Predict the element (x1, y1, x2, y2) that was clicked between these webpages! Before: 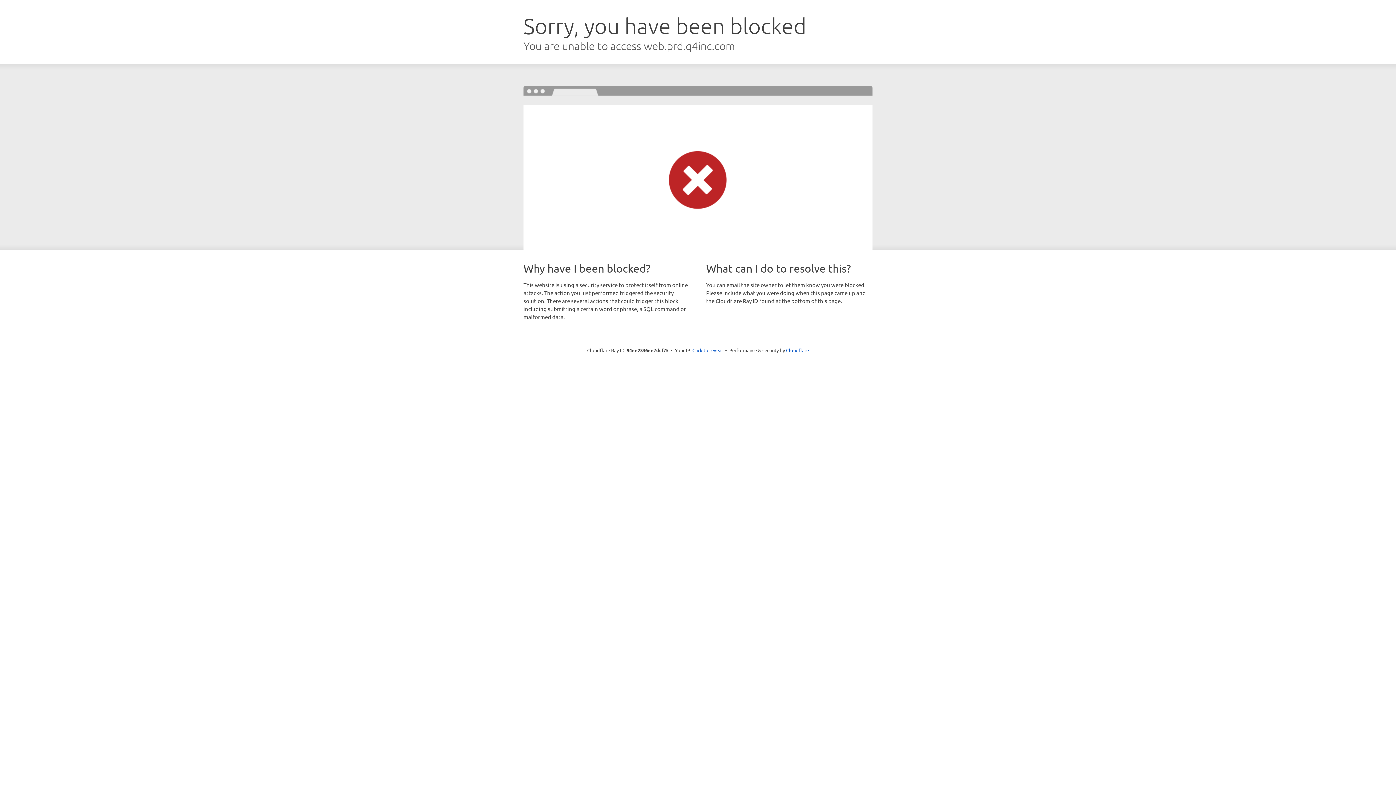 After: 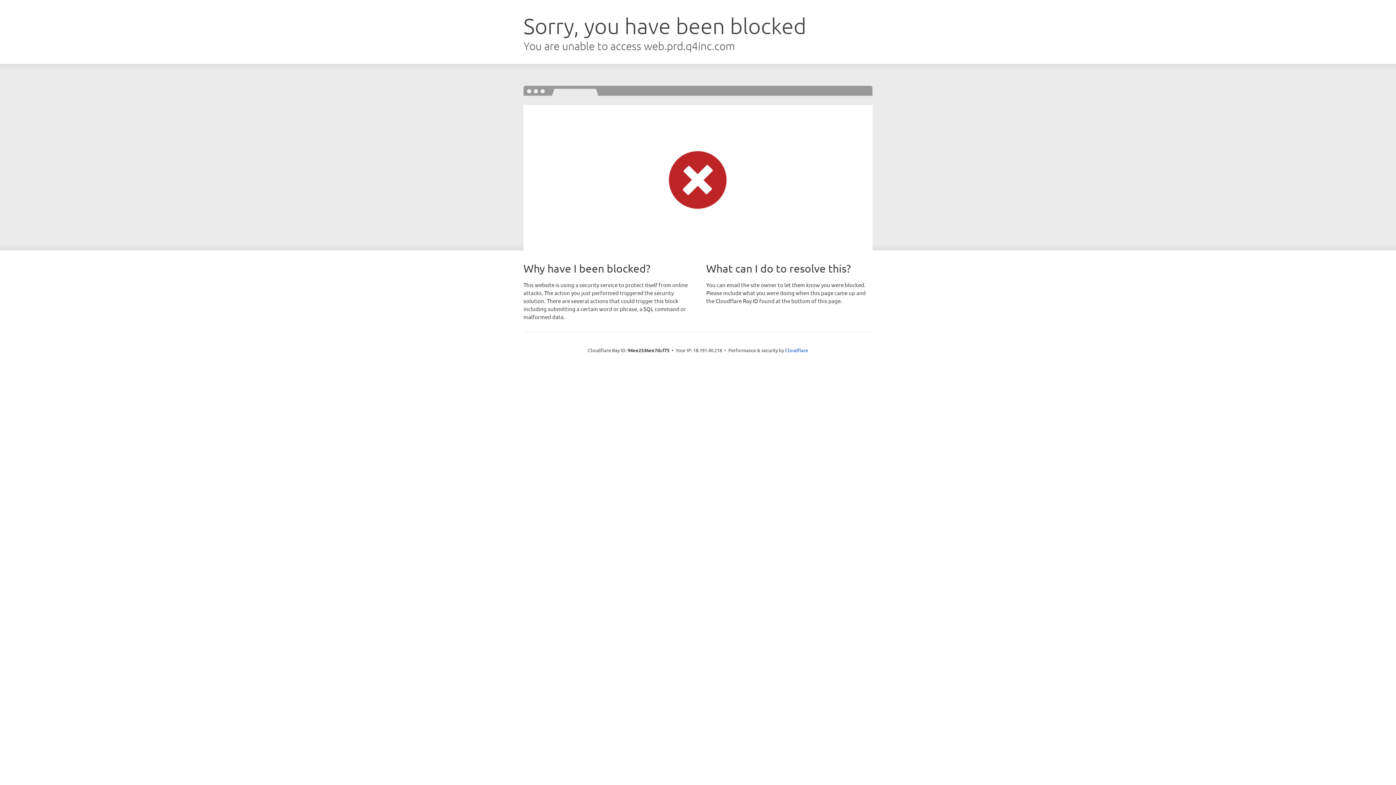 Action: bbox: (692, 346, 723, 353) label: Click to reveal